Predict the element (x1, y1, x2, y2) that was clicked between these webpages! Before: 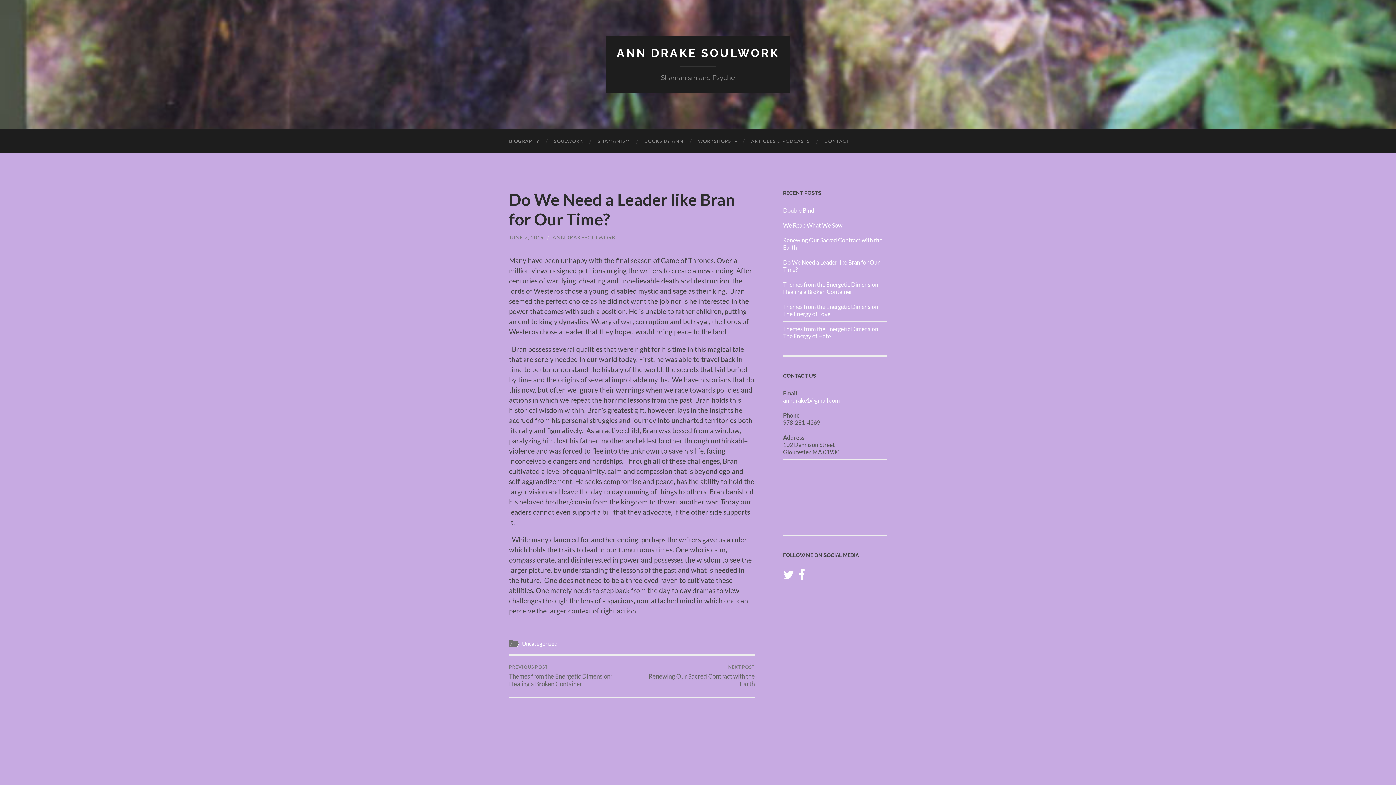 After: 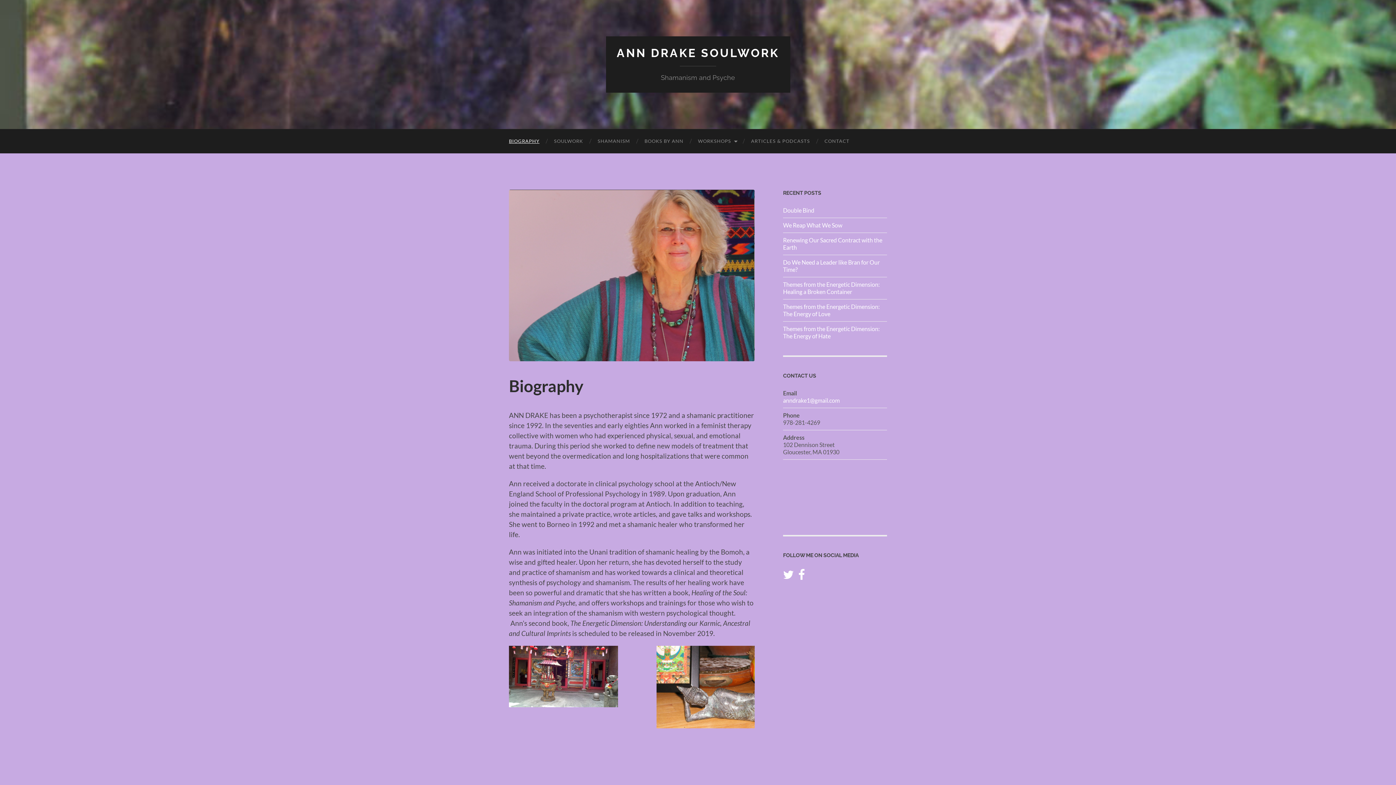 Action: label: ANN DRAKE SOULWORK bbox: (616, 46, 779, 59)